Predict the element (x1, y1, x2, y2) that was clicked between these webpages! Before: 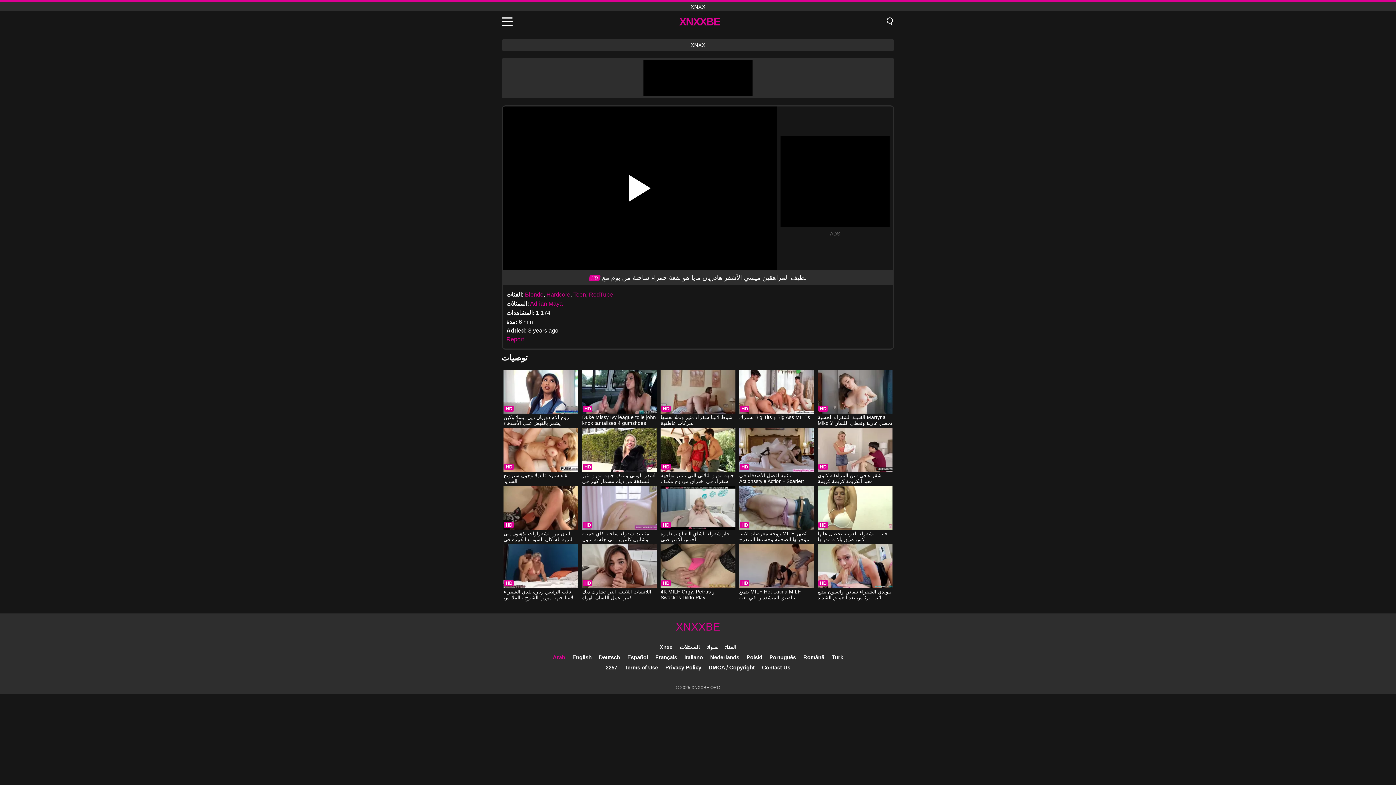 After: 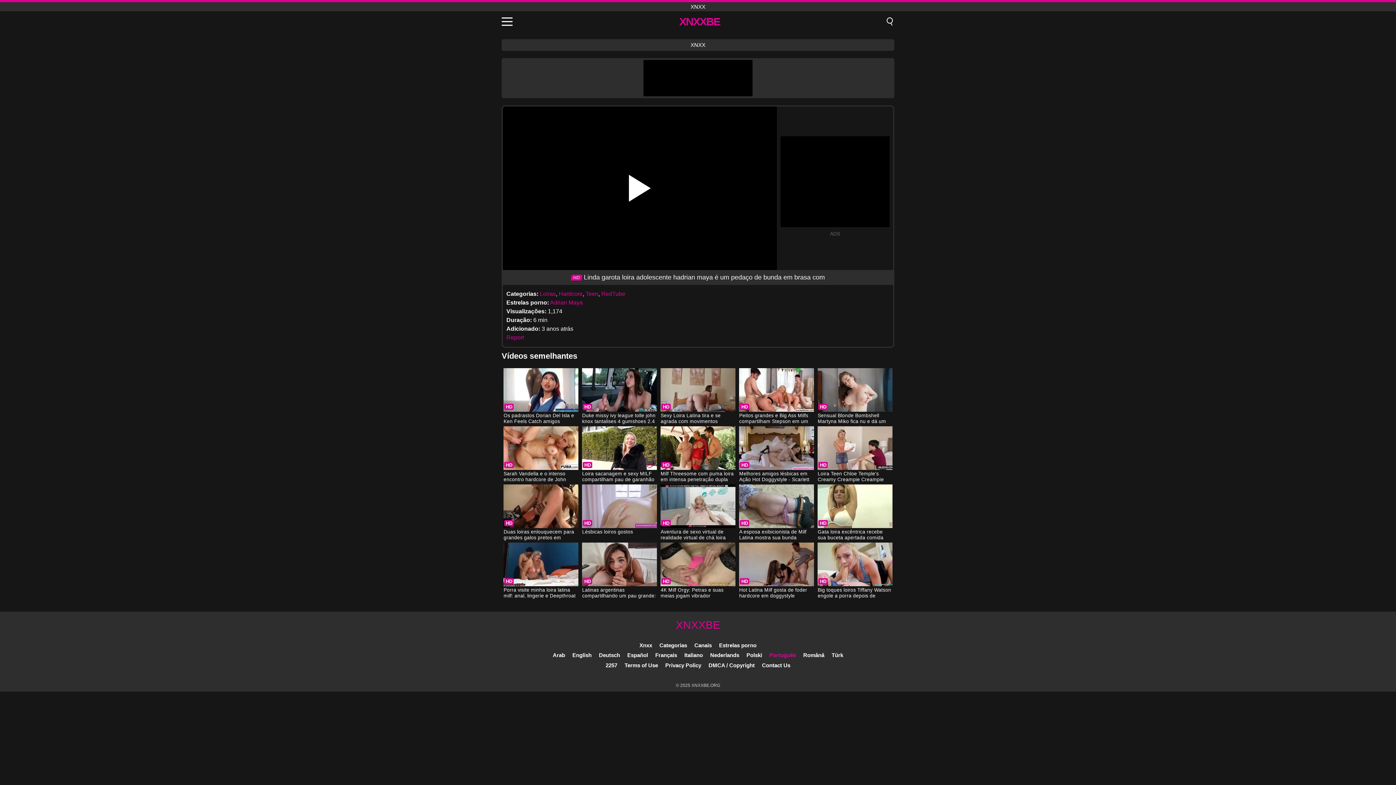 Action: bbox: (769, 654, 796, 660) label: Português